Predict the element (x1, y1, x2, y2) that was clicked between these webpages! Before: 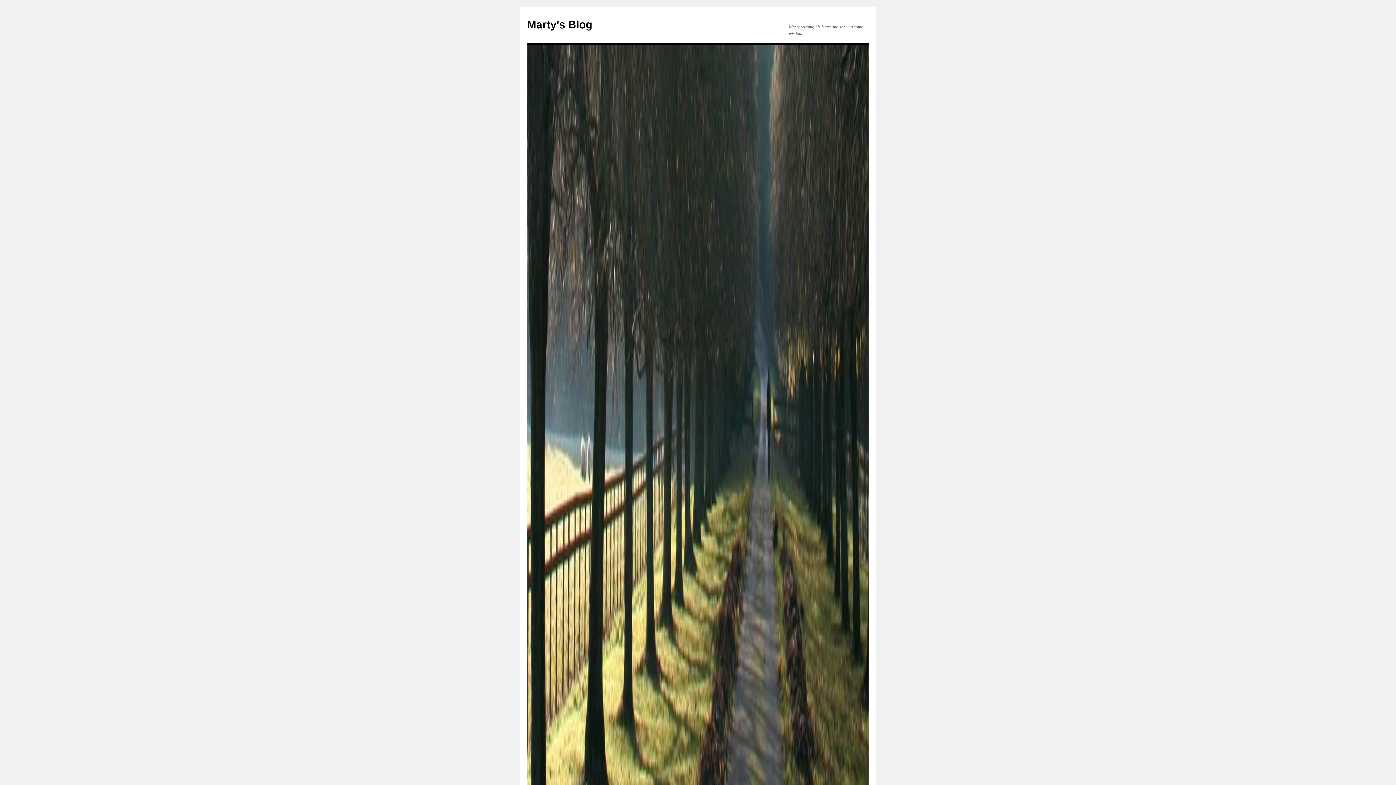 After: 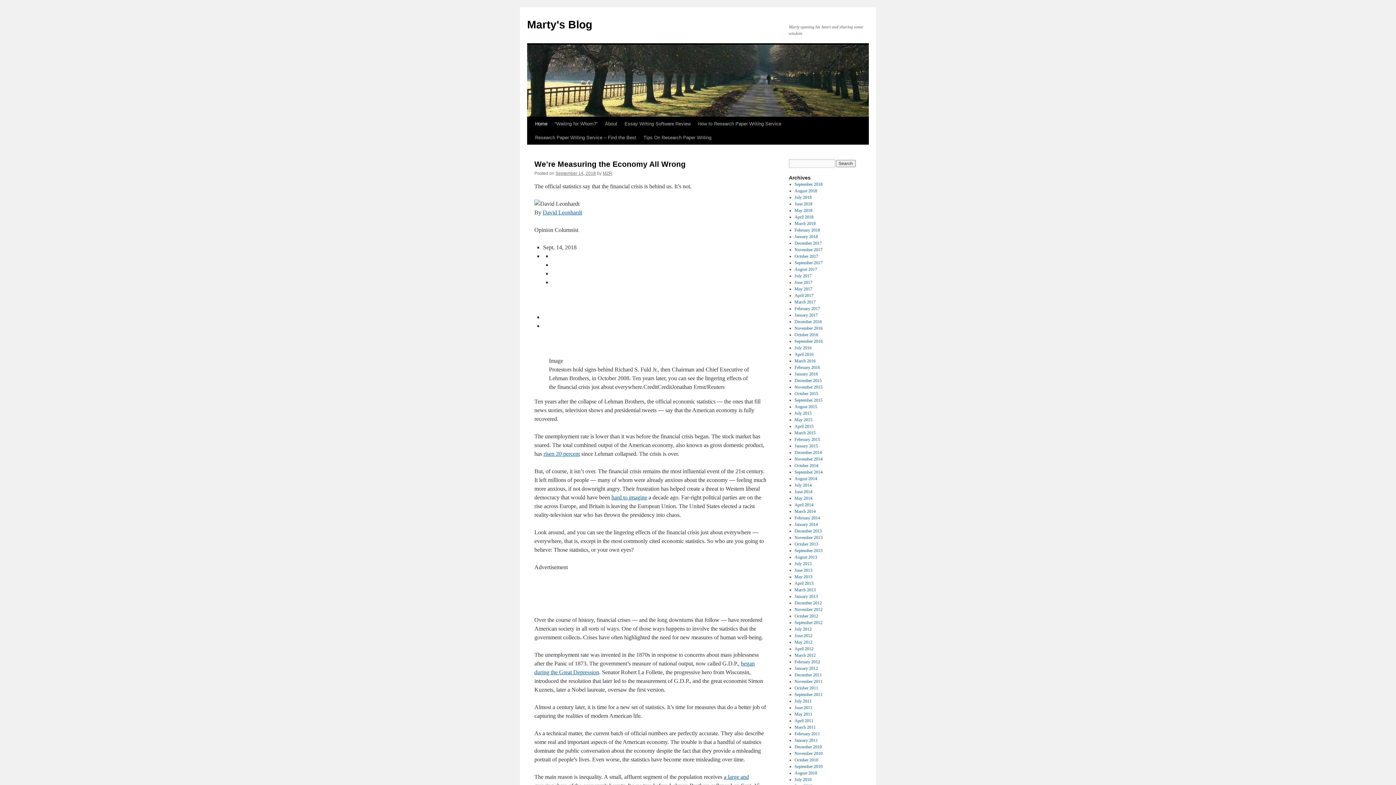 Action: label: Marty's Blog bbox: (527, 18, 592, 30)